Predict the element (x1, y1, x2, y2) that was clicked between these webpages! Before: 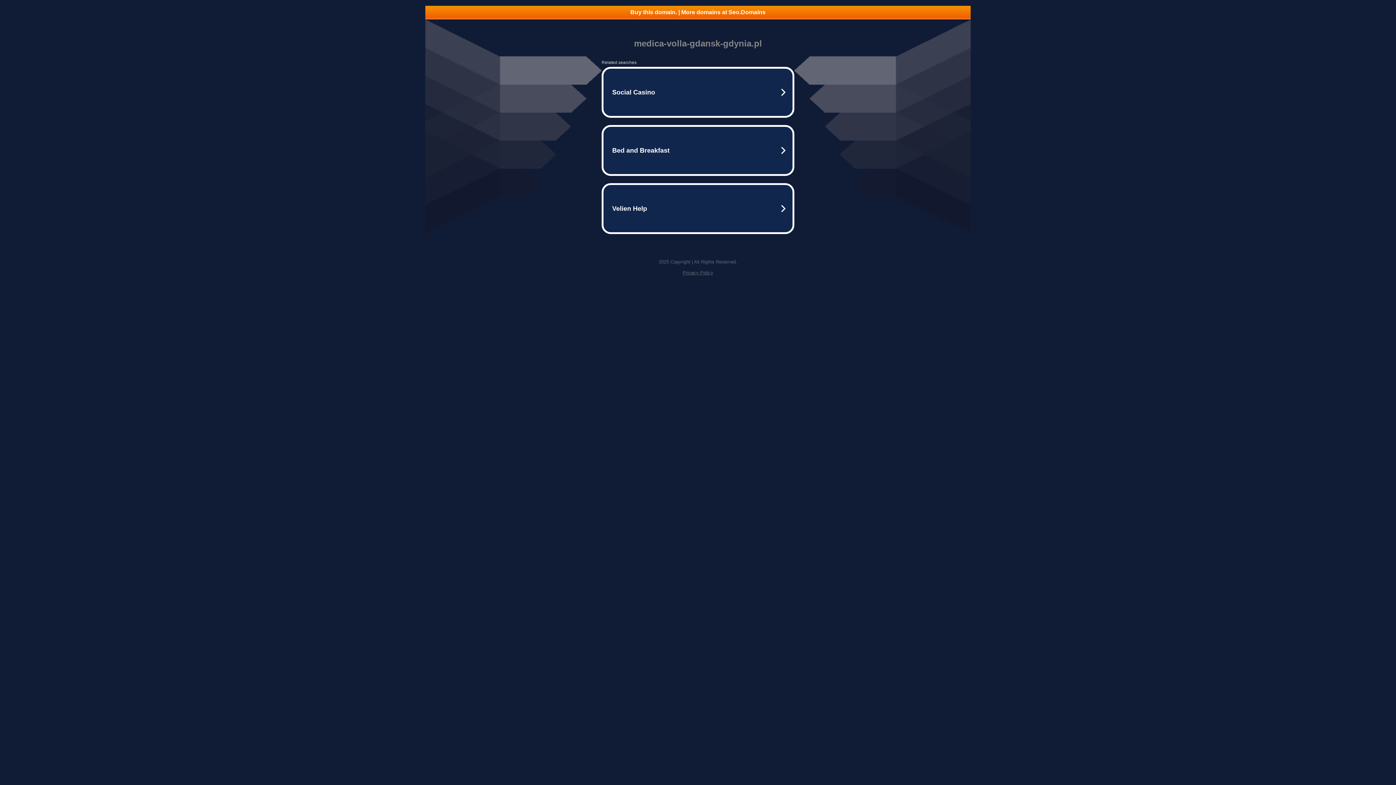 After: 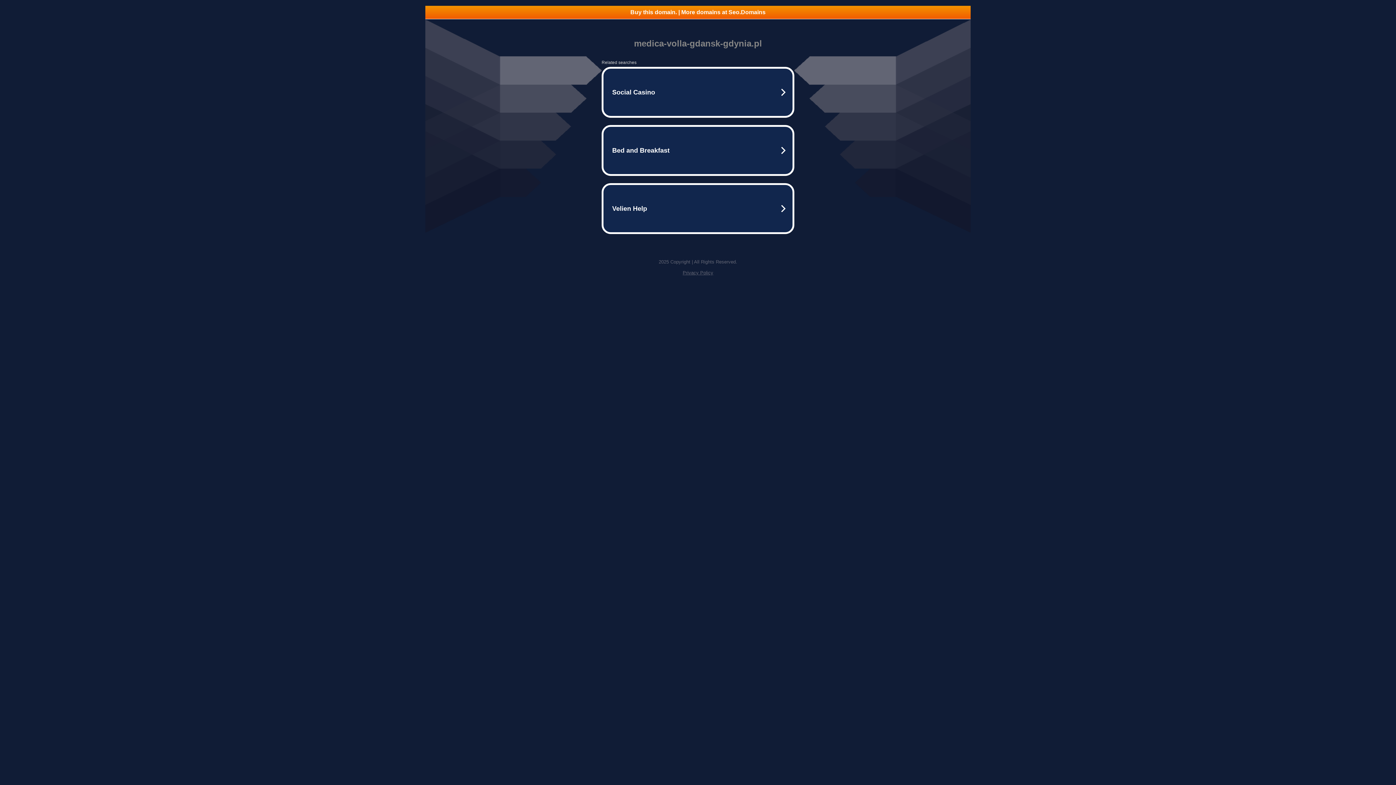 Action: label: Privacy Policy bbox: (682, 270, 713, 275)